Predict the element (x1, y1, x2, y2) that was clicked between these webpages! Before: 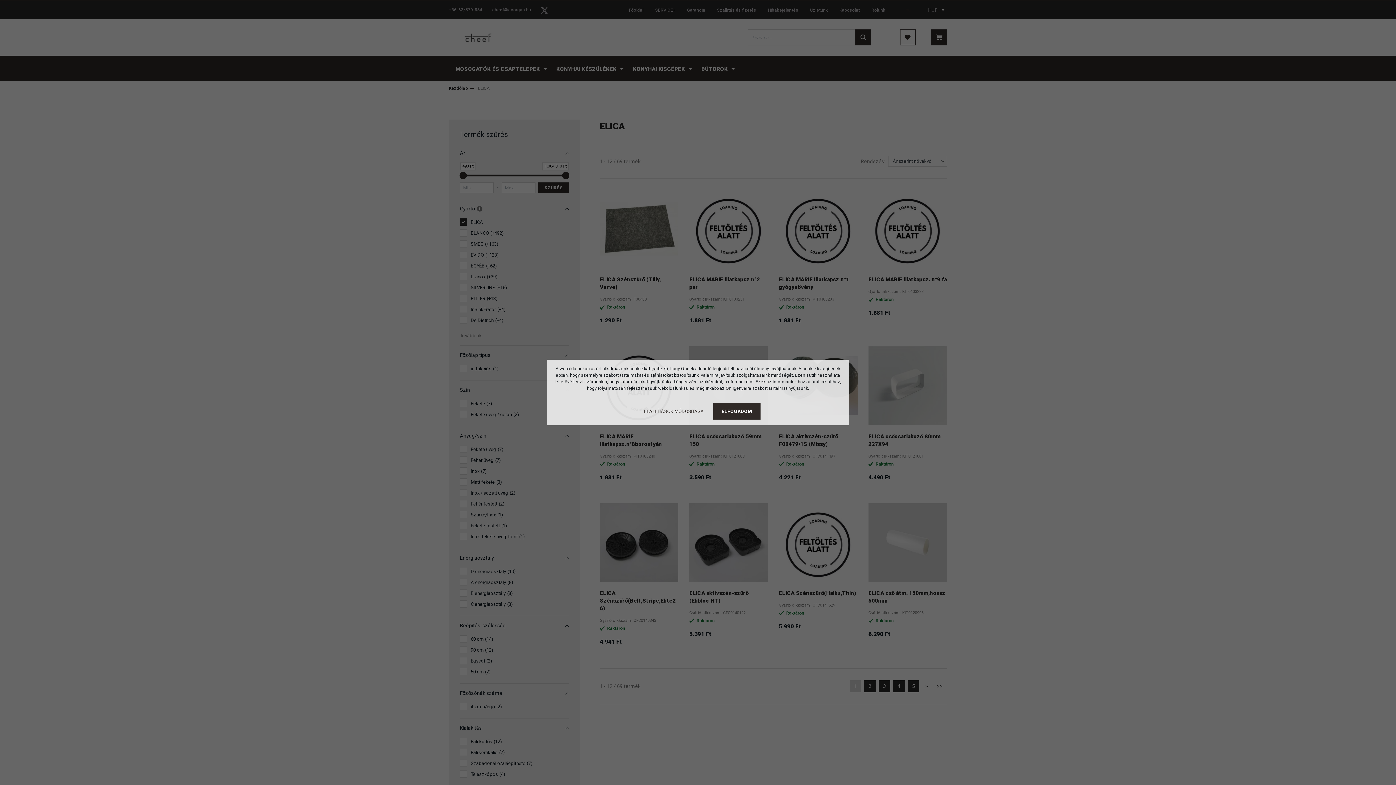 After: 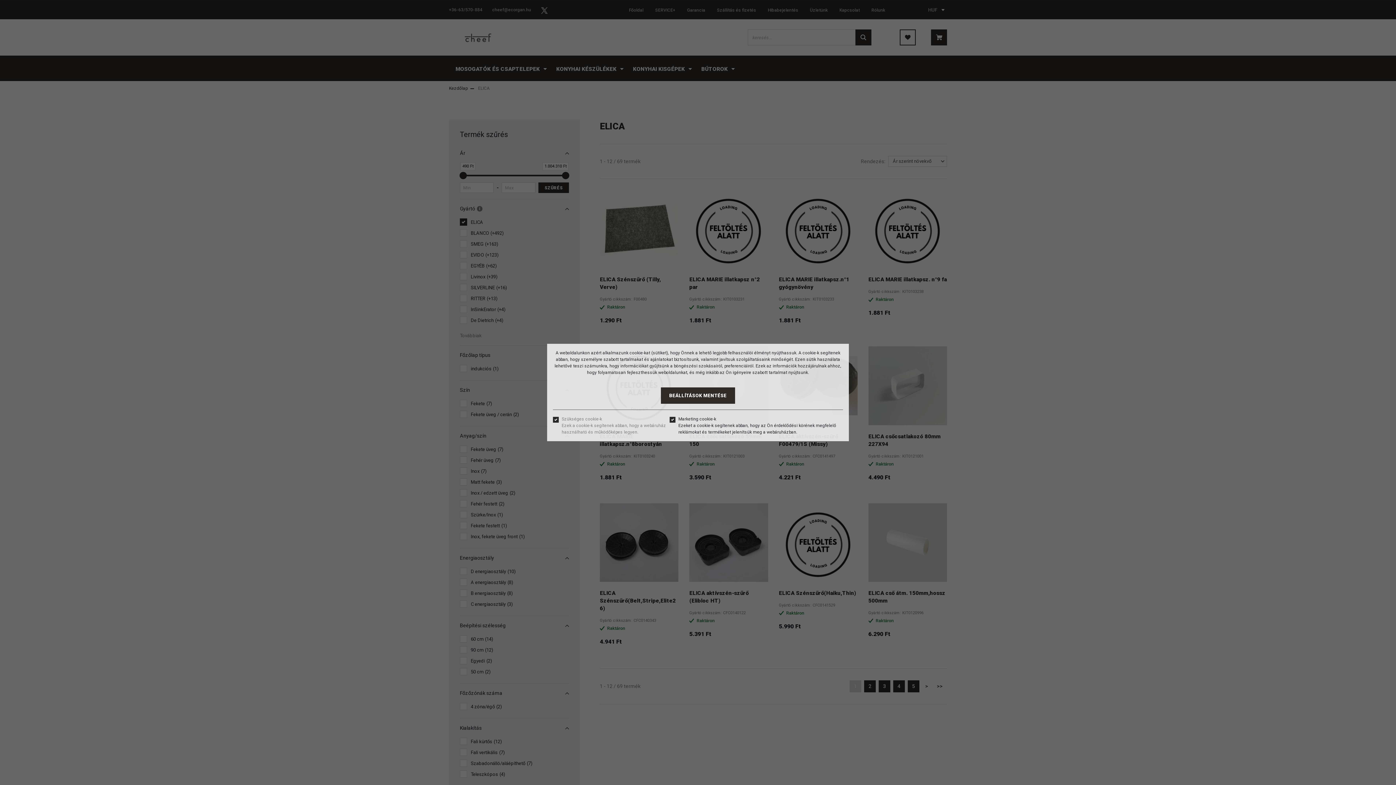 Action: bbox: (635, 403, 712, 419) label: BEÁLLÍTÁSOK MÓDOSÍTÁSA